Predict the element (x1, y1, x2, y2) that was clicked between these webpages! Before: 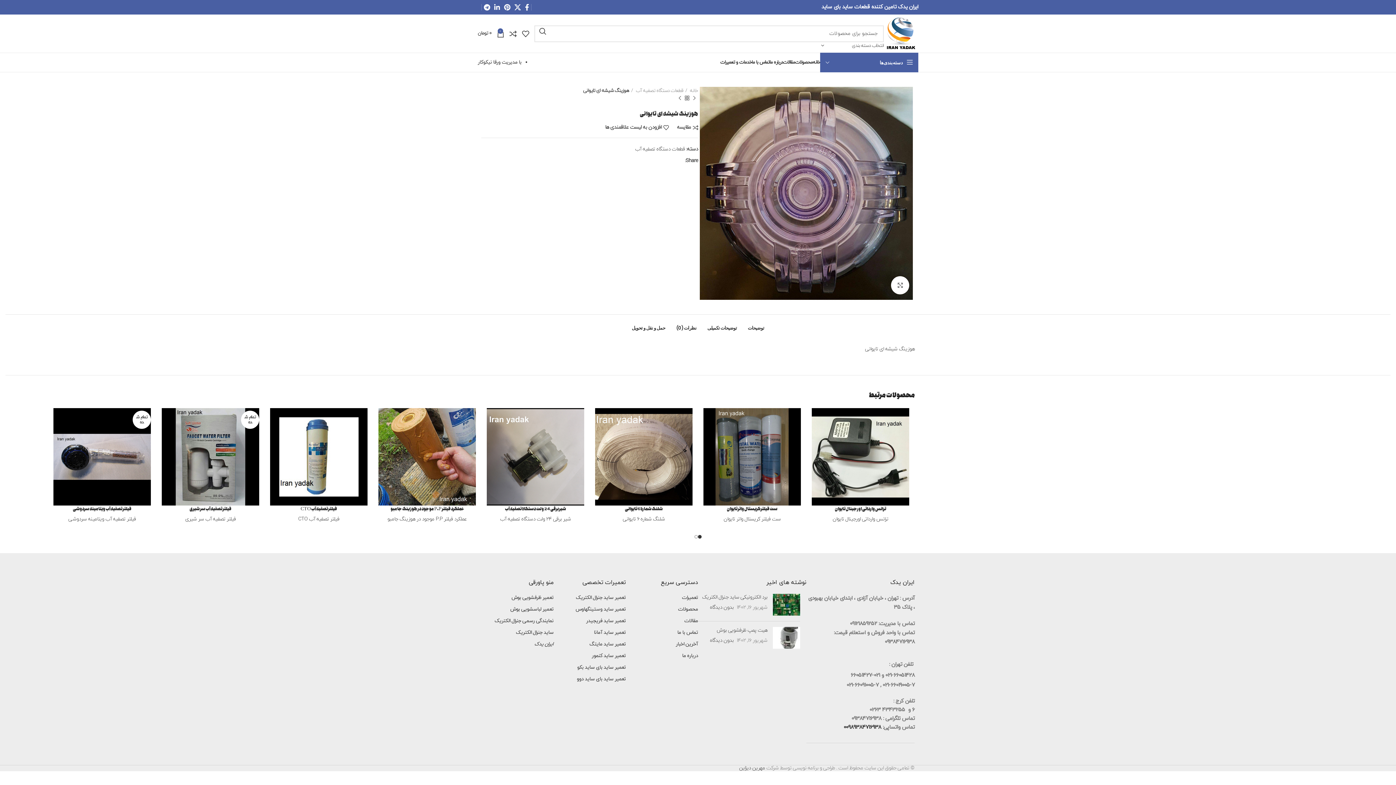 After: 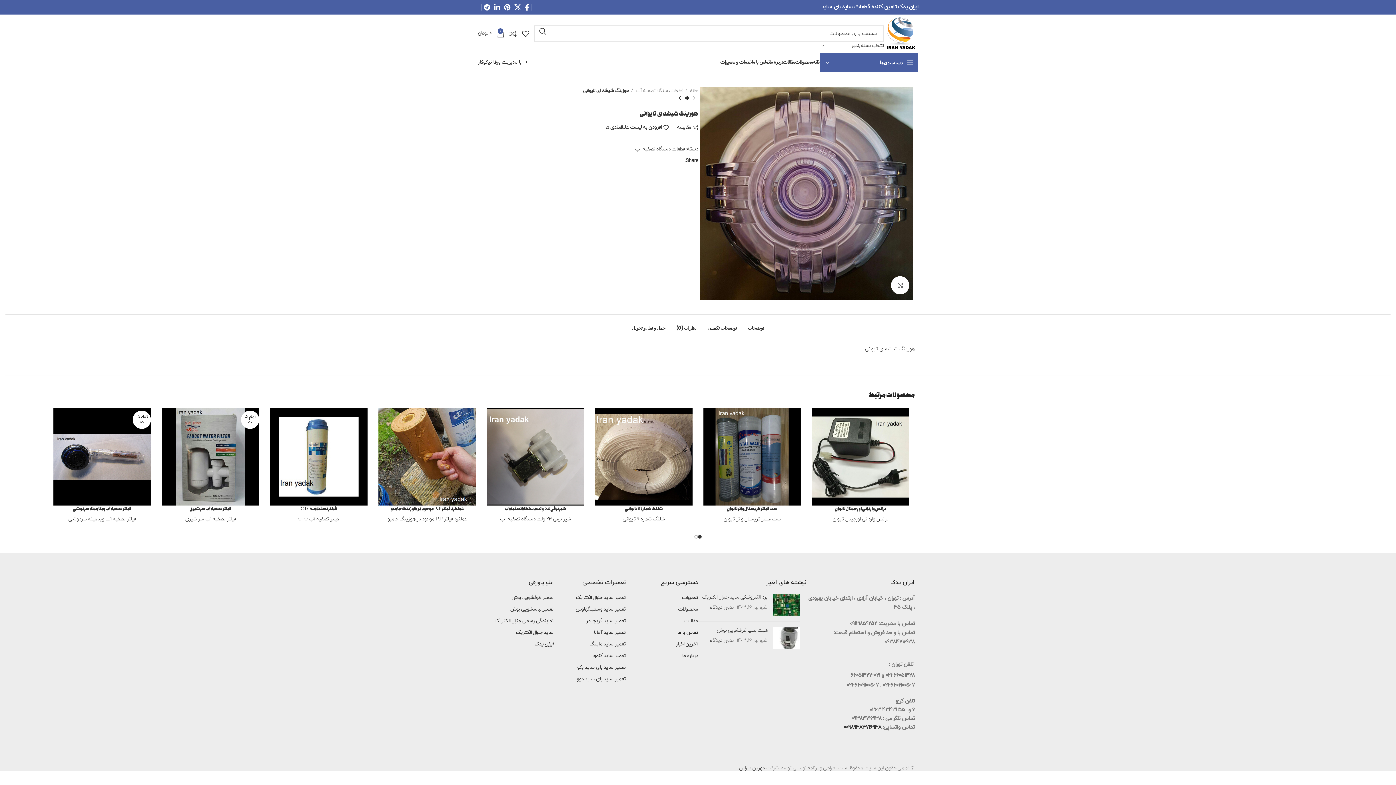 Action: label: تماس با ما bbox: (677, 629, 698, 636)